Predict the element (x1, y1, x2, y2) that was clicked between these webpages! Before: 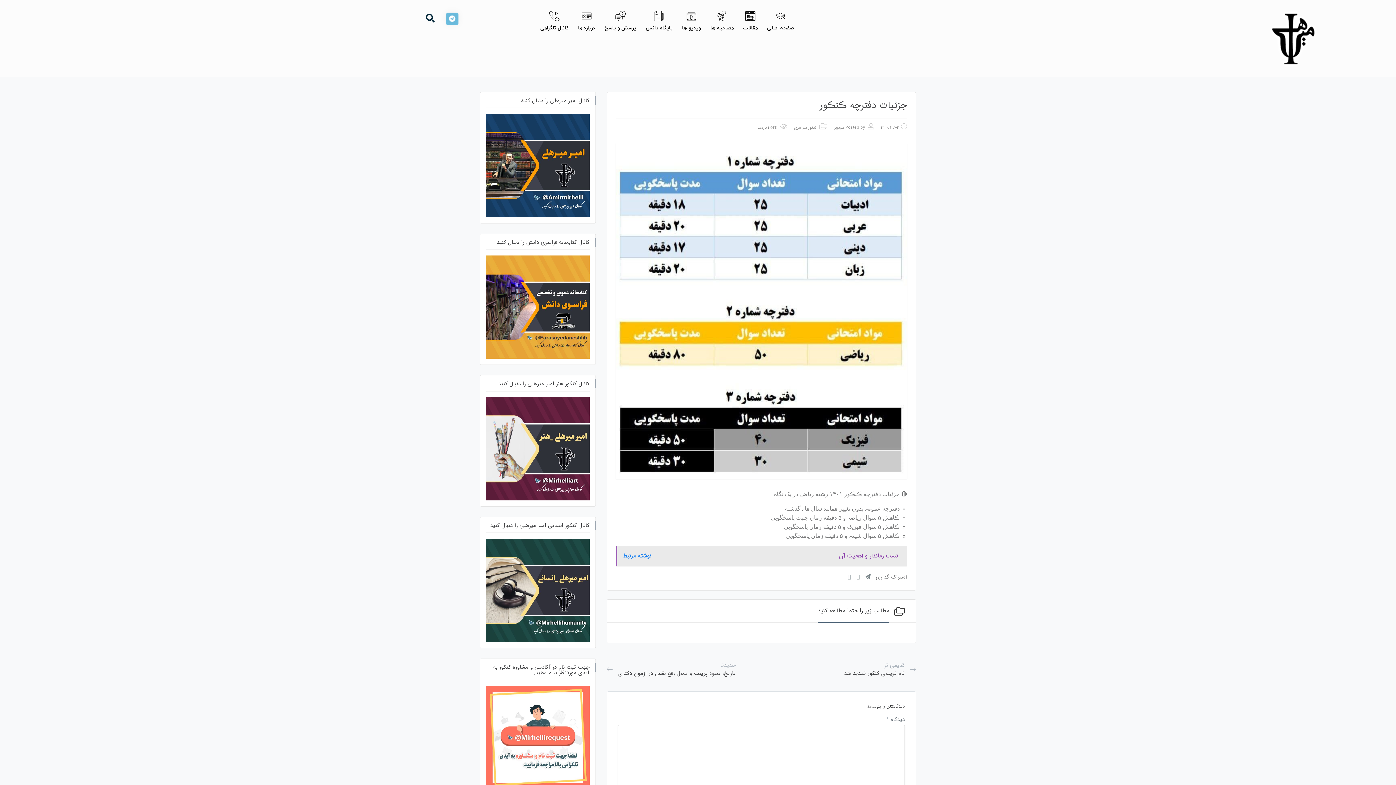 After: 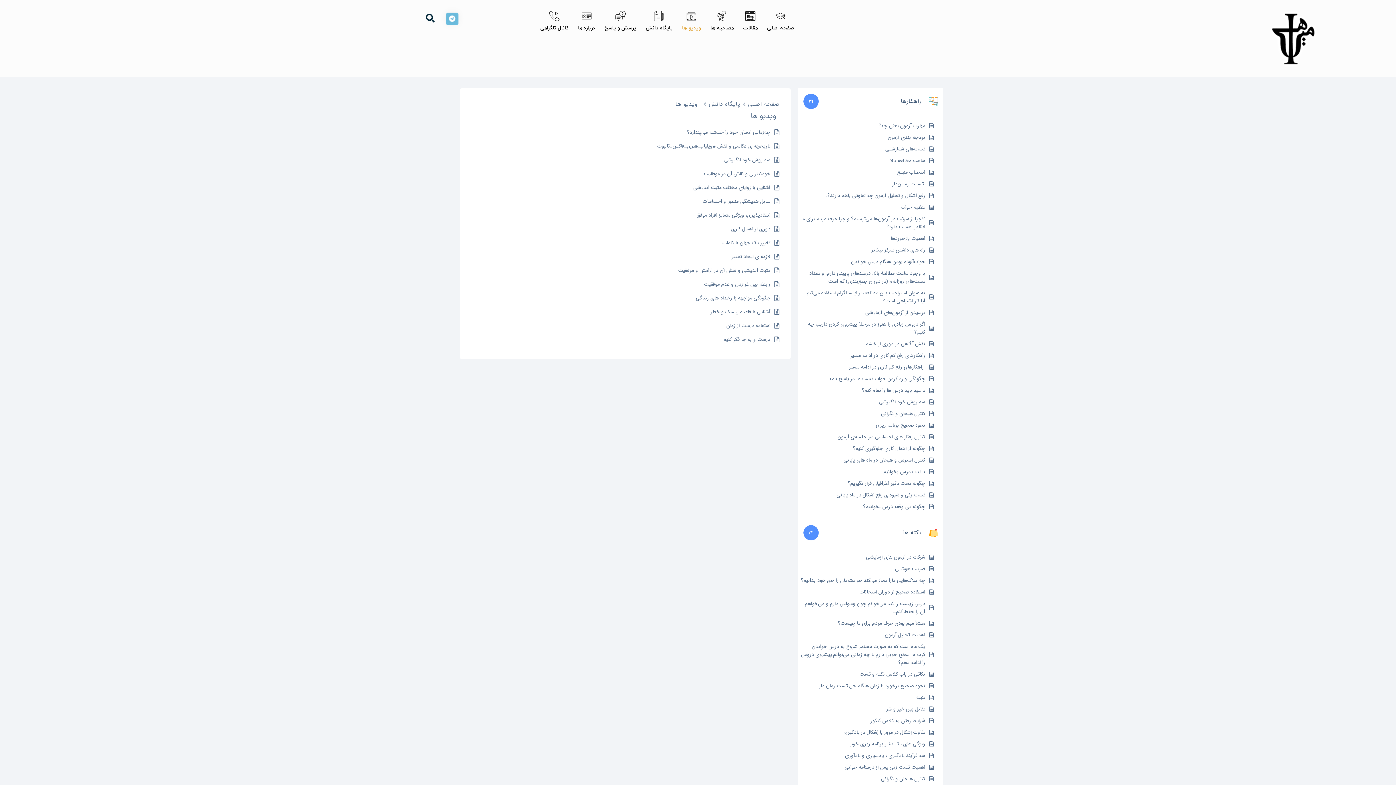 Action: label: ویدیو ها bbox: (677, 20, 705, 36)